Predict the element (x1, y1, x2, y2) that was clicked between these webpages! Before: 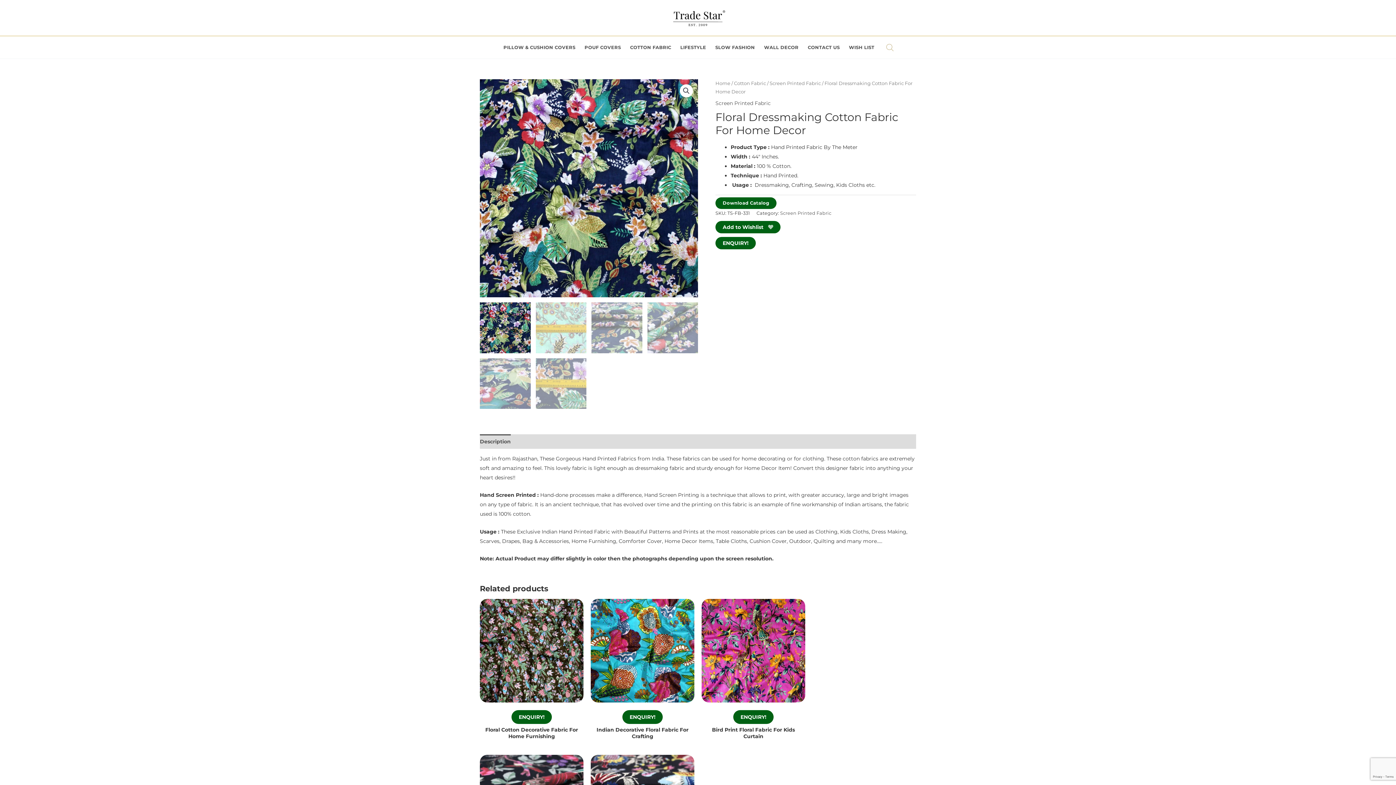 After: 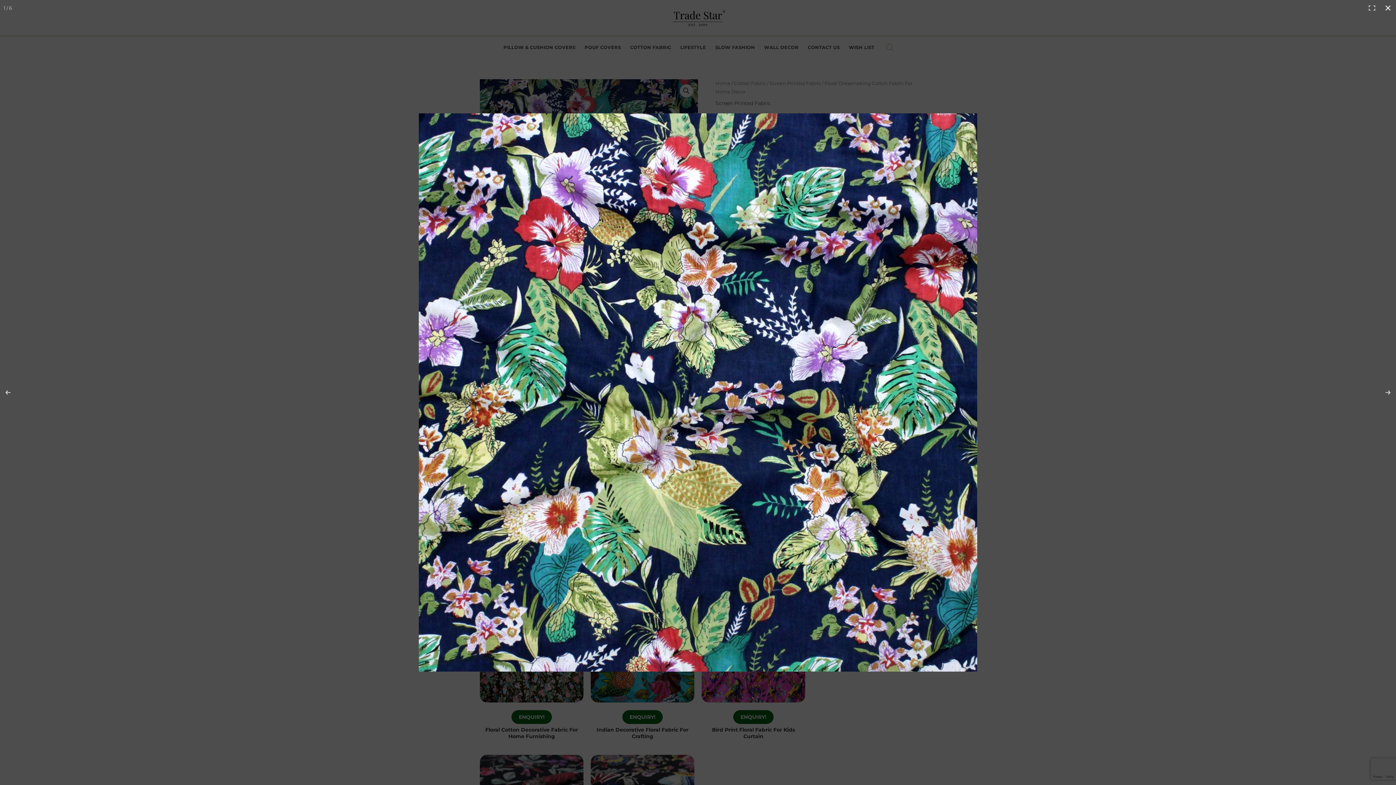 Action: label: View full-screen image gallery bbox: (680, 84, 693, 97)